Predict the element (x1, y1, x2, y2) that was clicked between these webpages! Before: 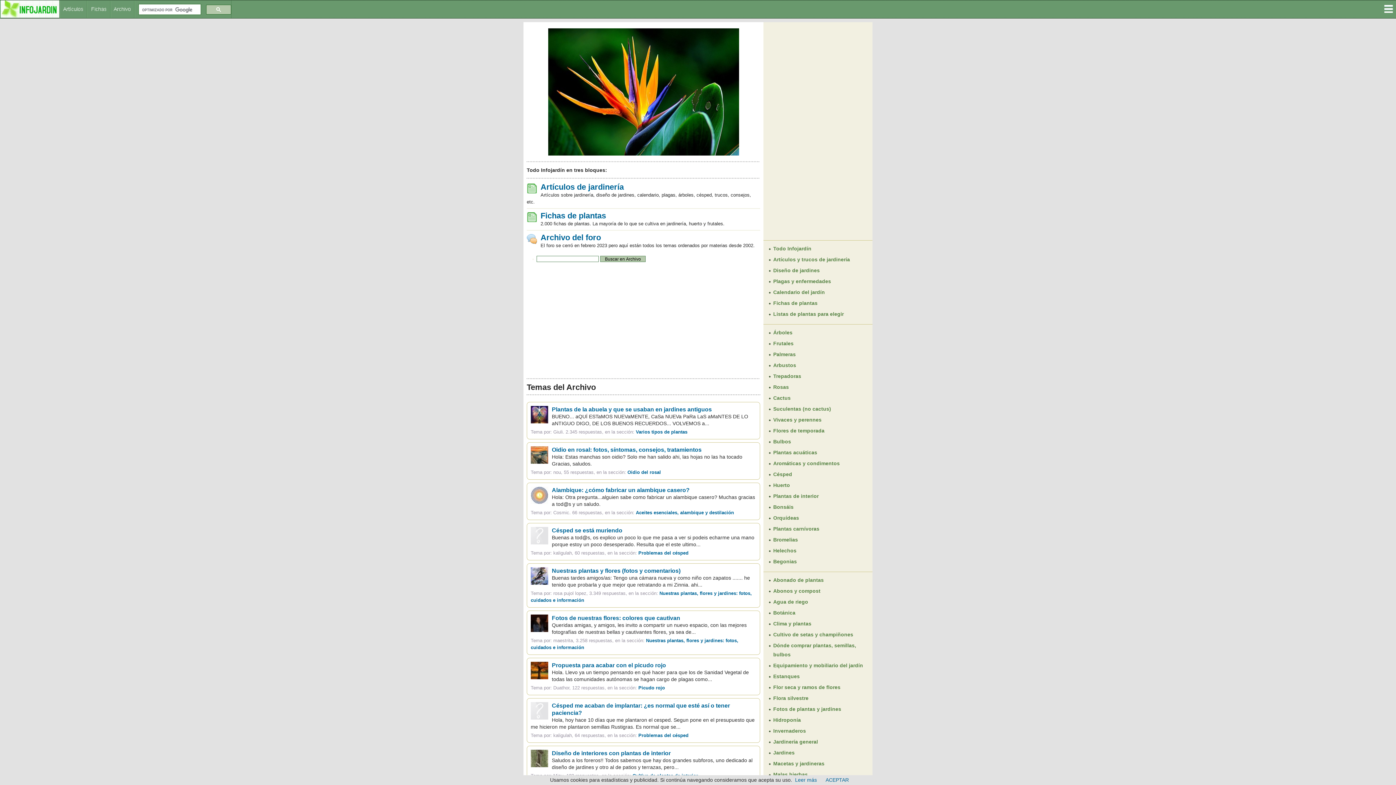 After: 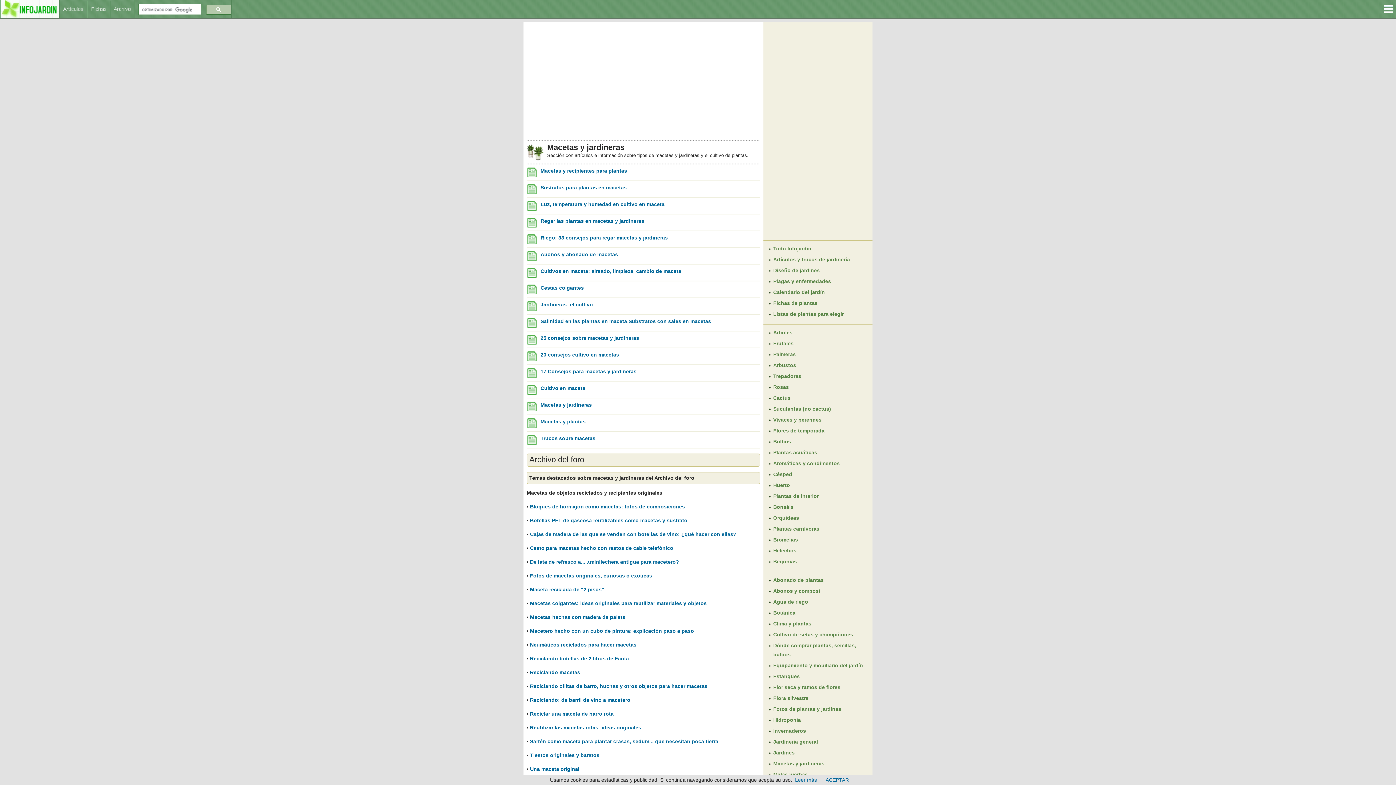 Action: label: Macetas y jardineras bbox: (773, 761, 824, 766)